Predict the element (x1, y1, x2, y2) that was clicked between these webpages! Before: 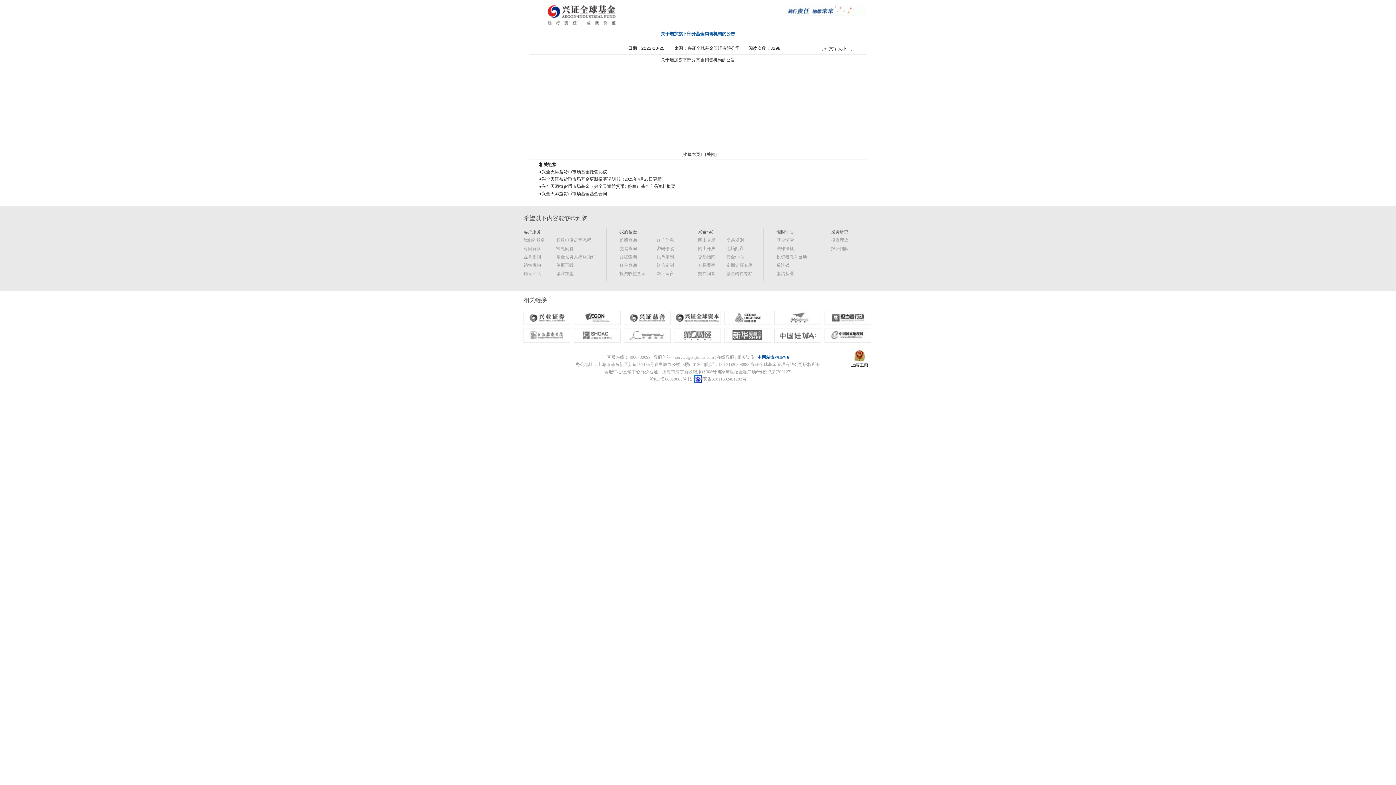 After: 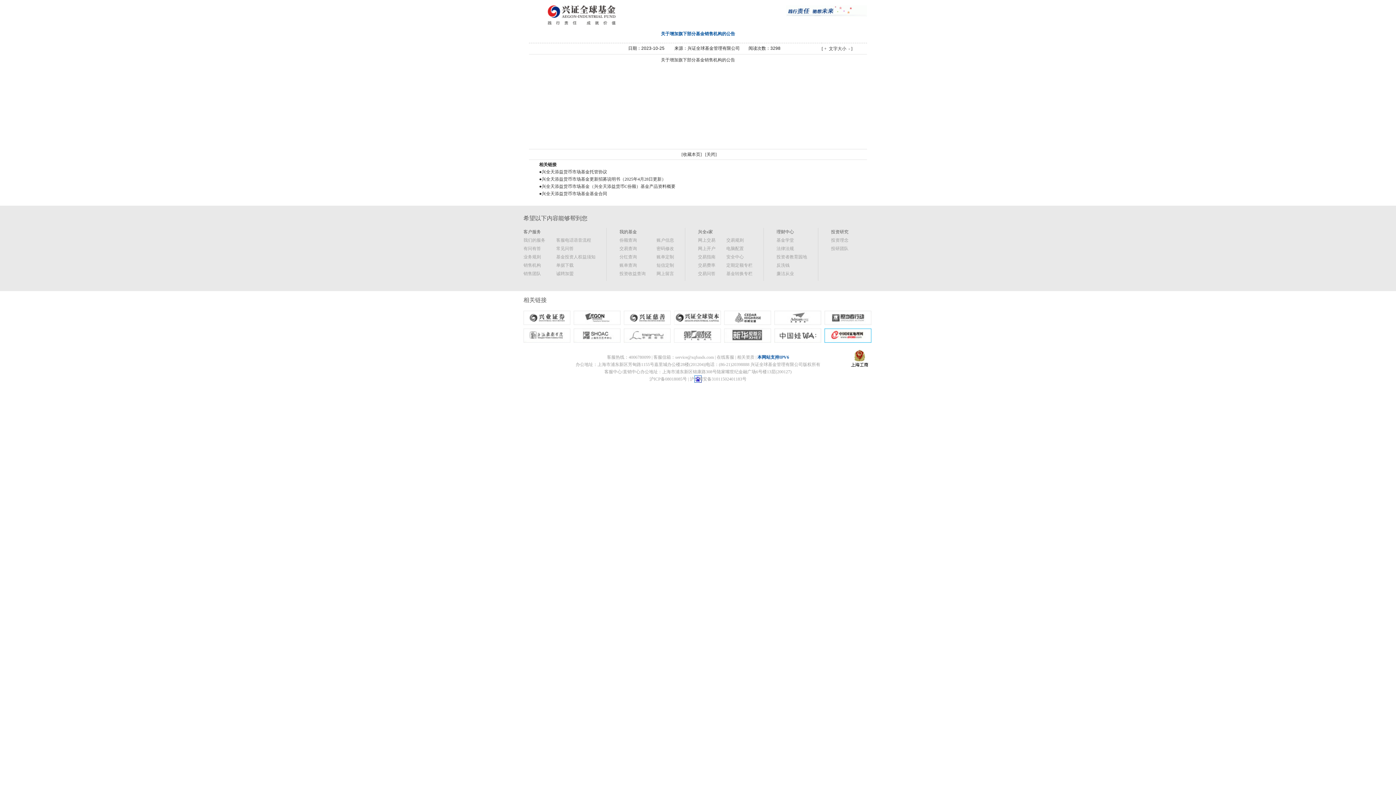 Action: bbox: (824, 328, 871, 342)